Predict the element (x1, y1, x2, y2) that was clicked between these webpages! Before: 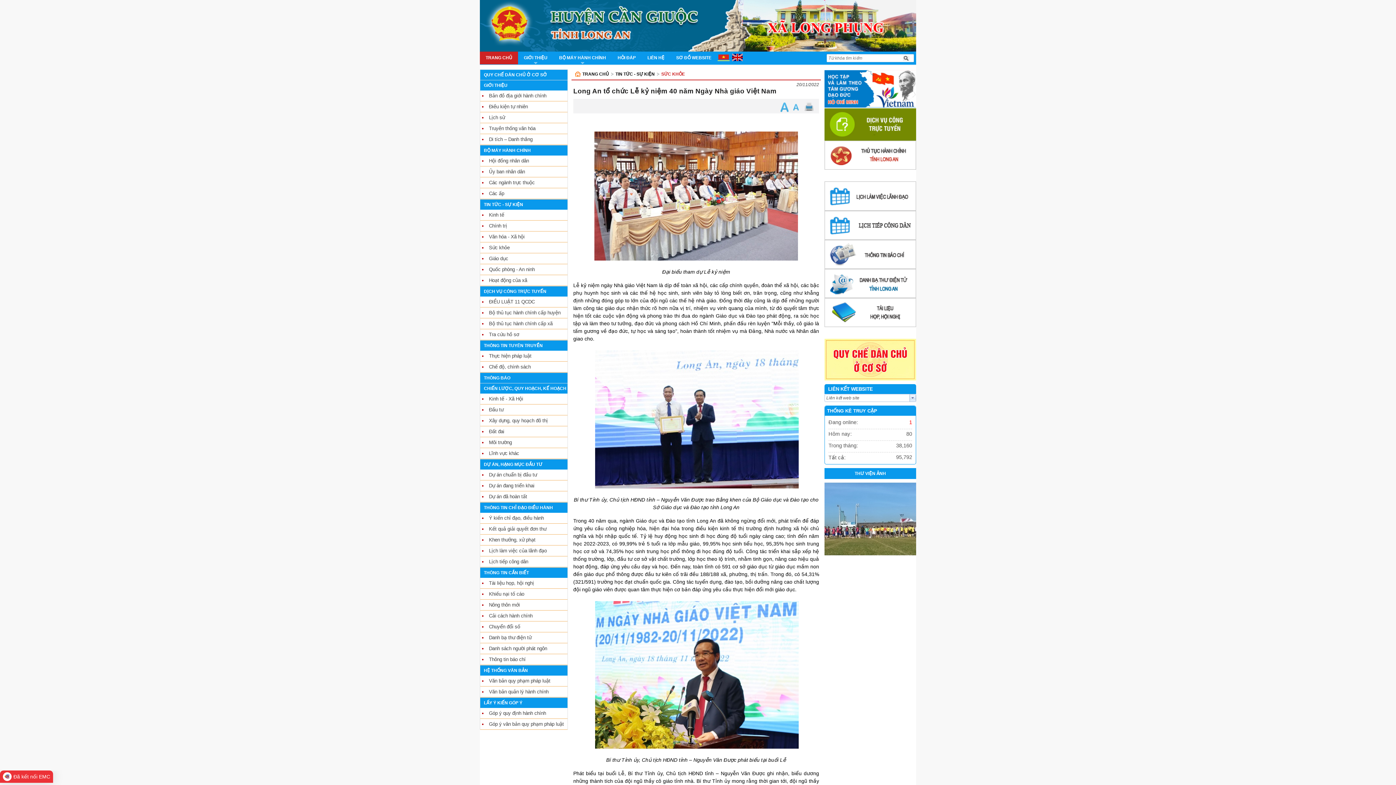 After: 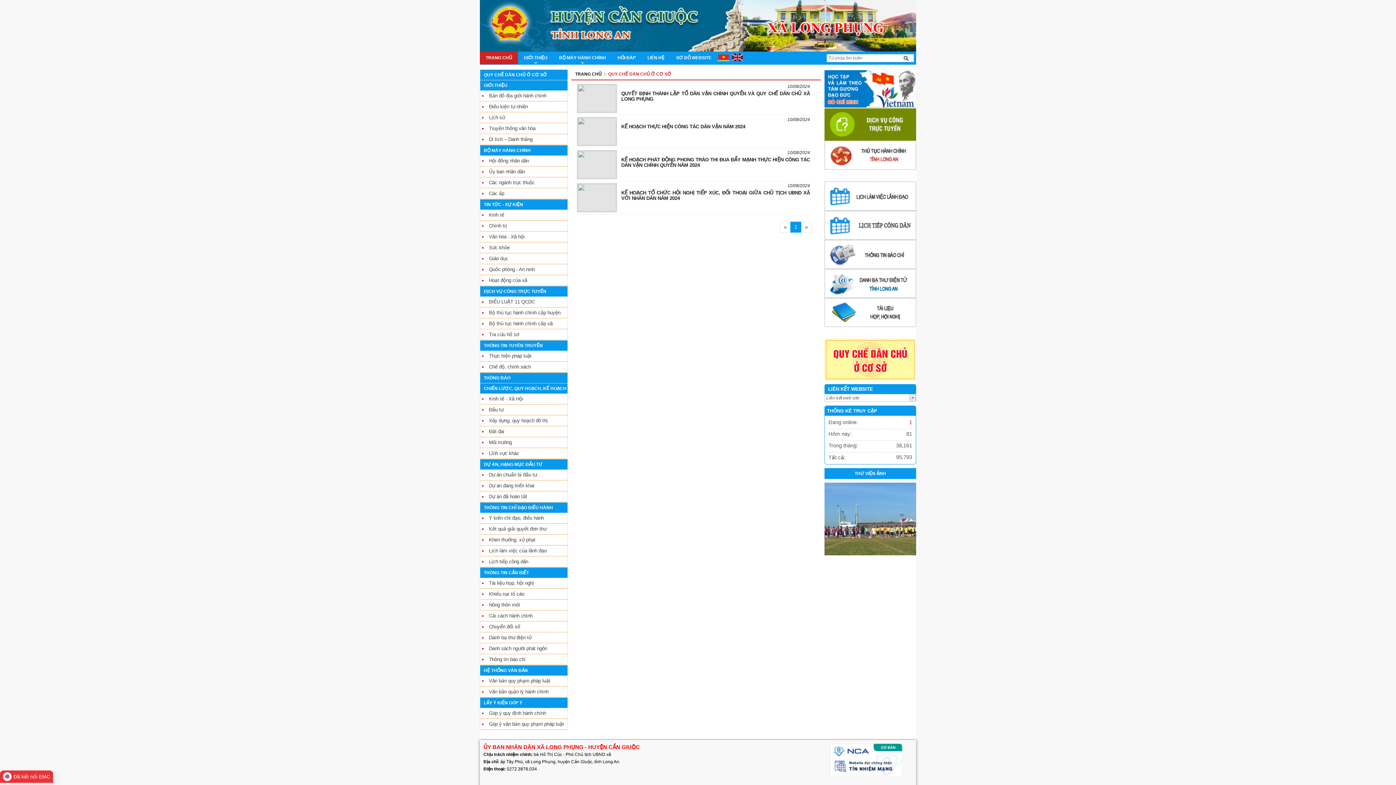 Action: bbox: (480, 72, 547, 77) label: QUY CHẾ DÂN CHỦ Ở CƠ SỞ